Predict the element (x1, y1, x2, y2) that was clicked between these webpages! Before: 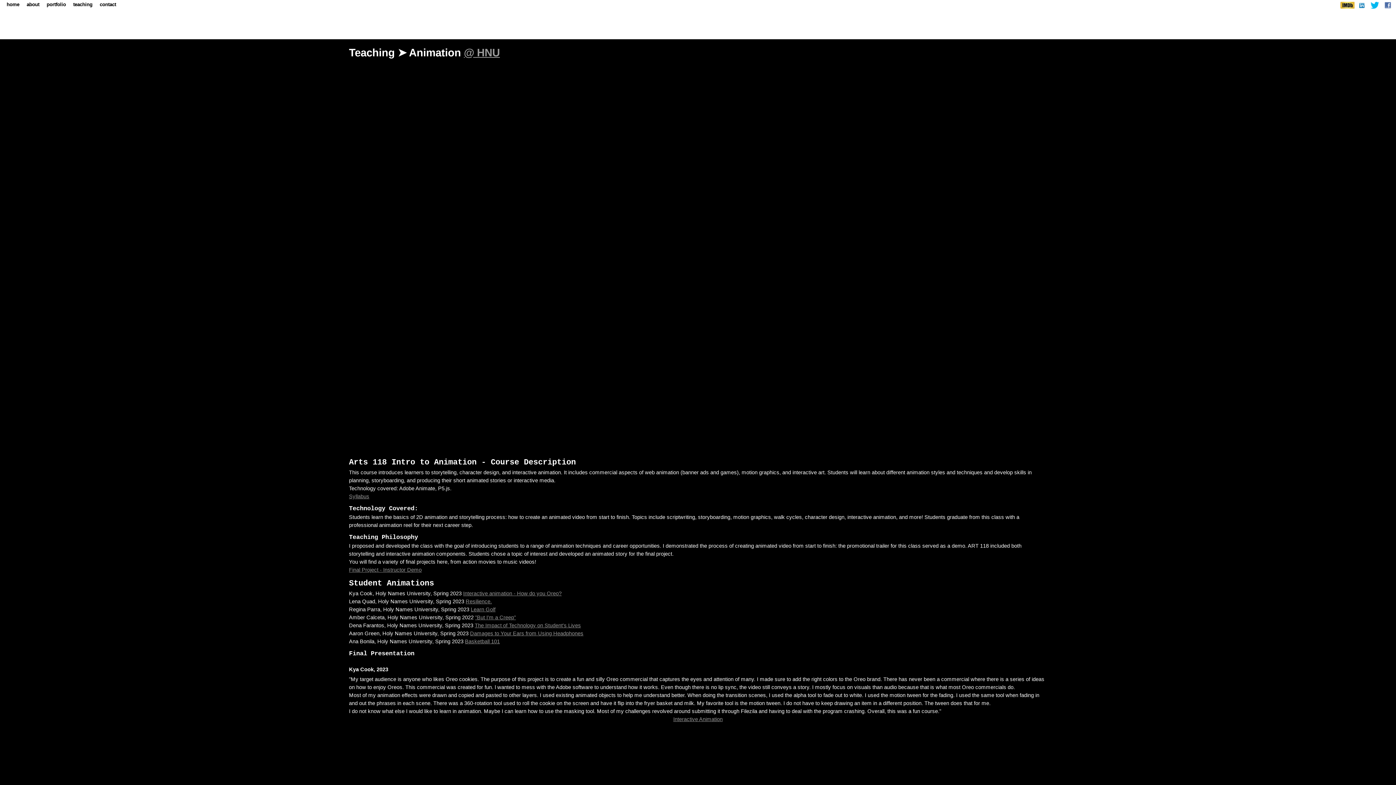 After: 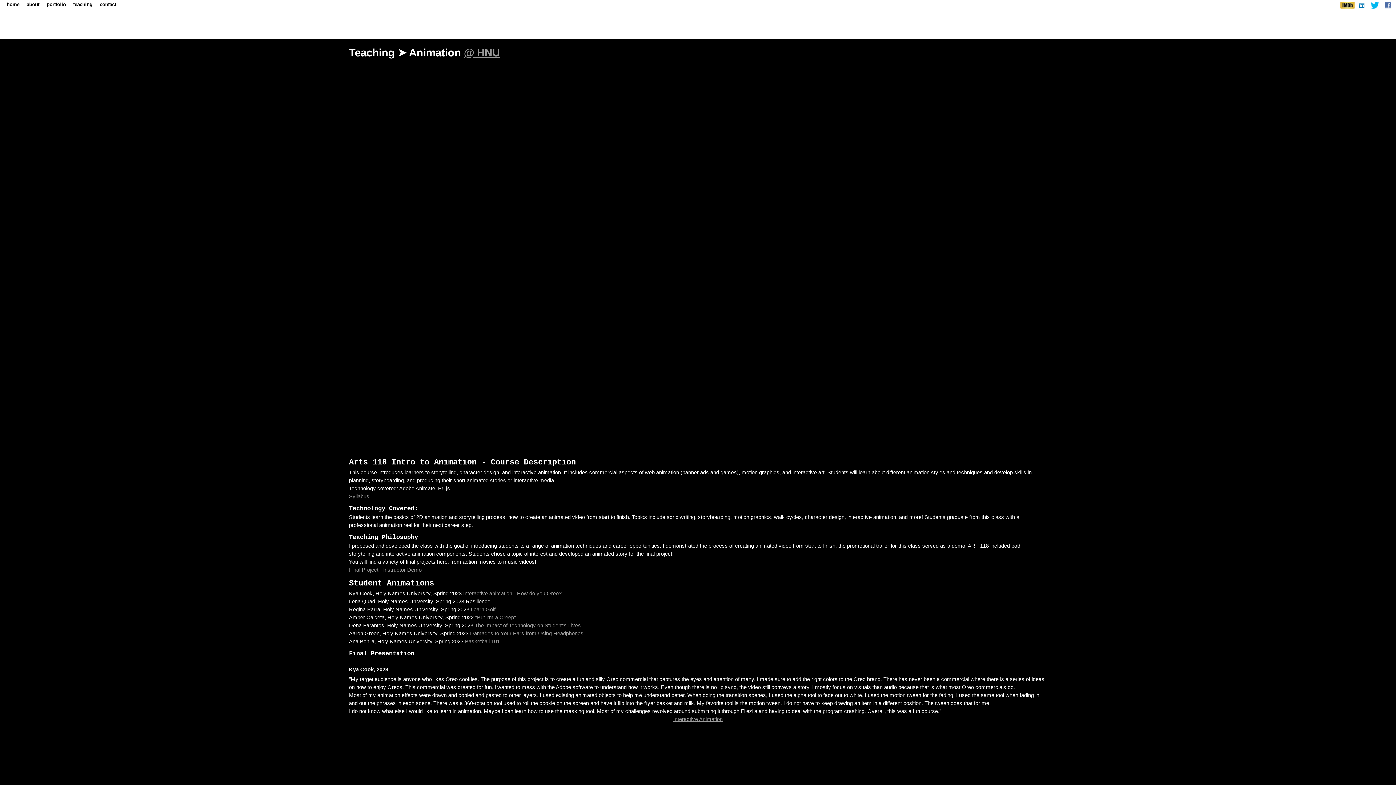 Action: bbox: (465, 598, 492, 604) label: Resilience.